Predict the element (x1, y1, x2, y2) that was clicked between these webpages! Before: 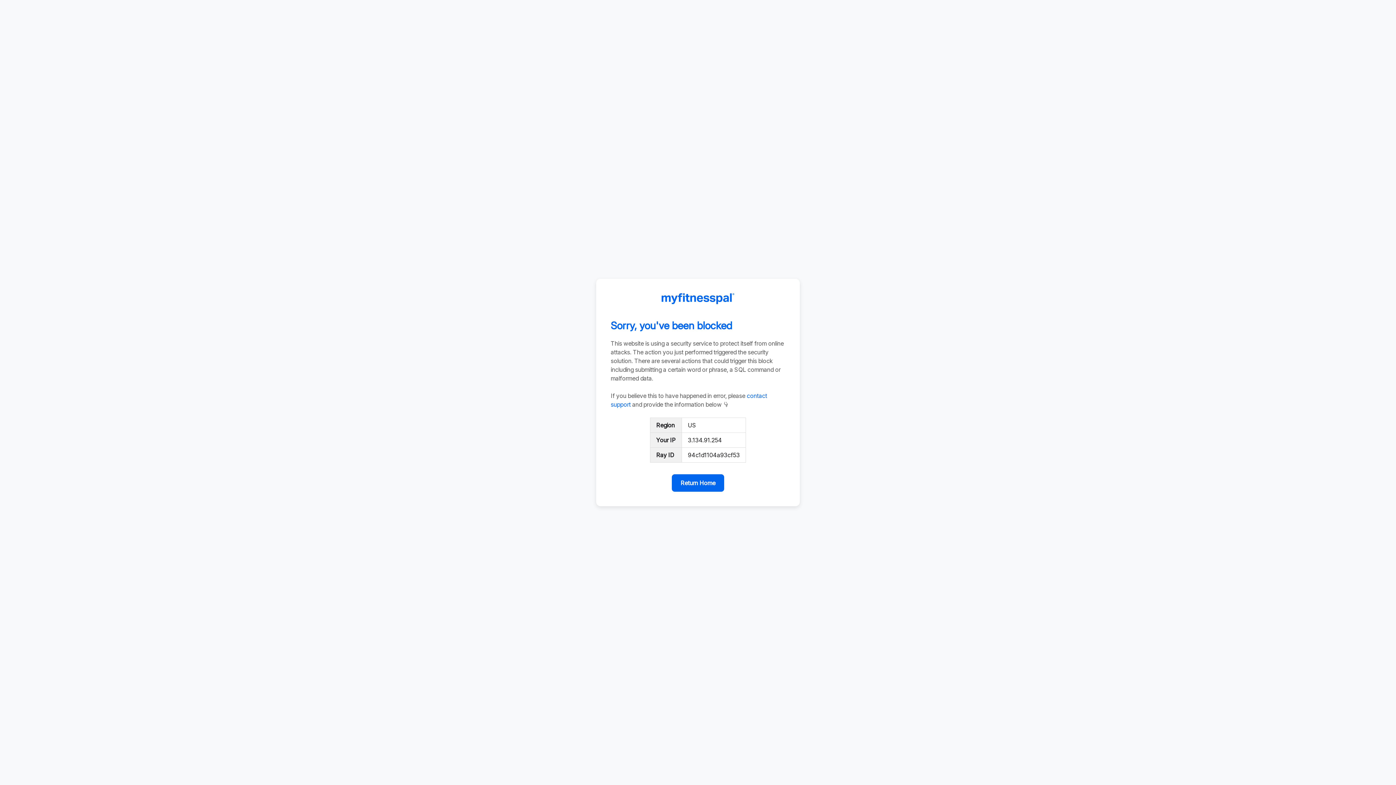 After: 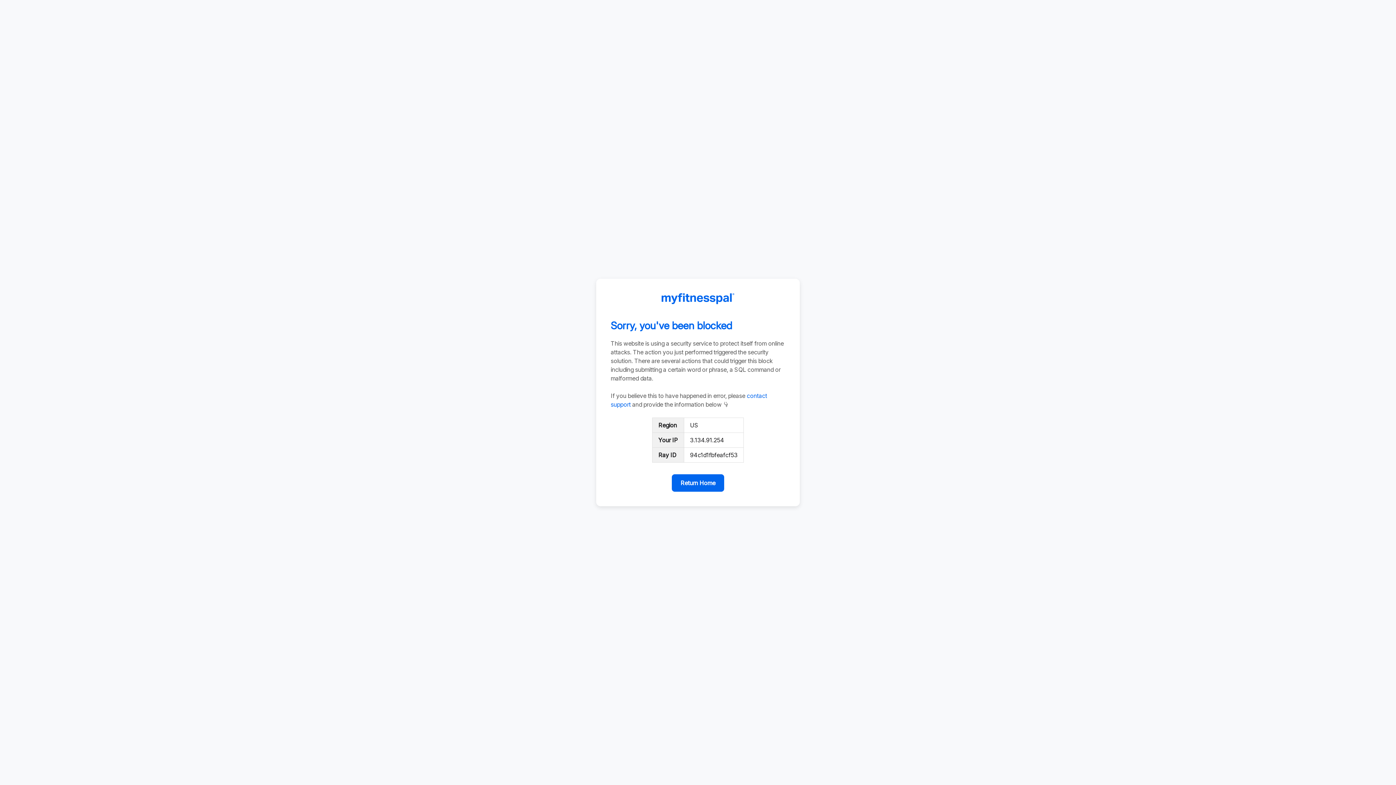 Action: label: Return Home bbox: (672, 474, 724, 492)